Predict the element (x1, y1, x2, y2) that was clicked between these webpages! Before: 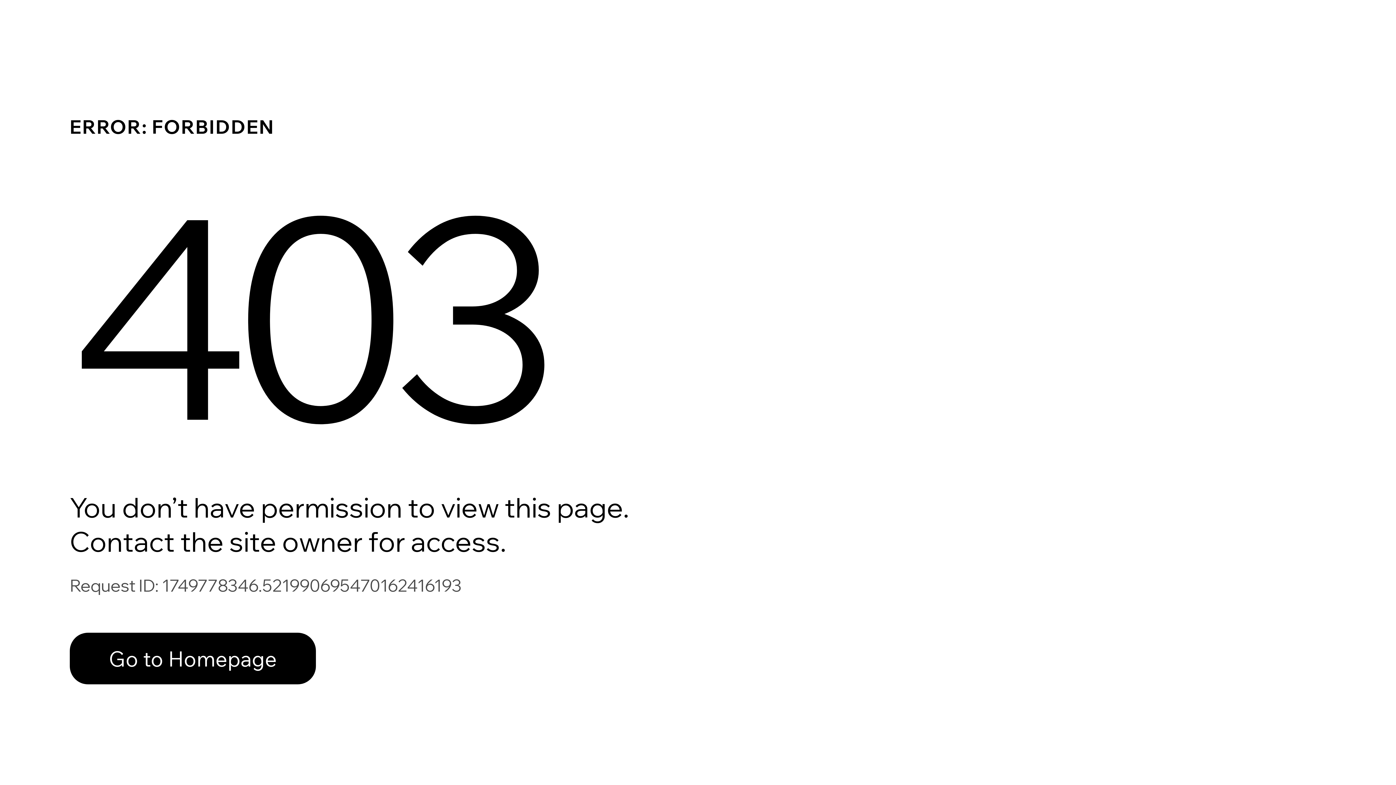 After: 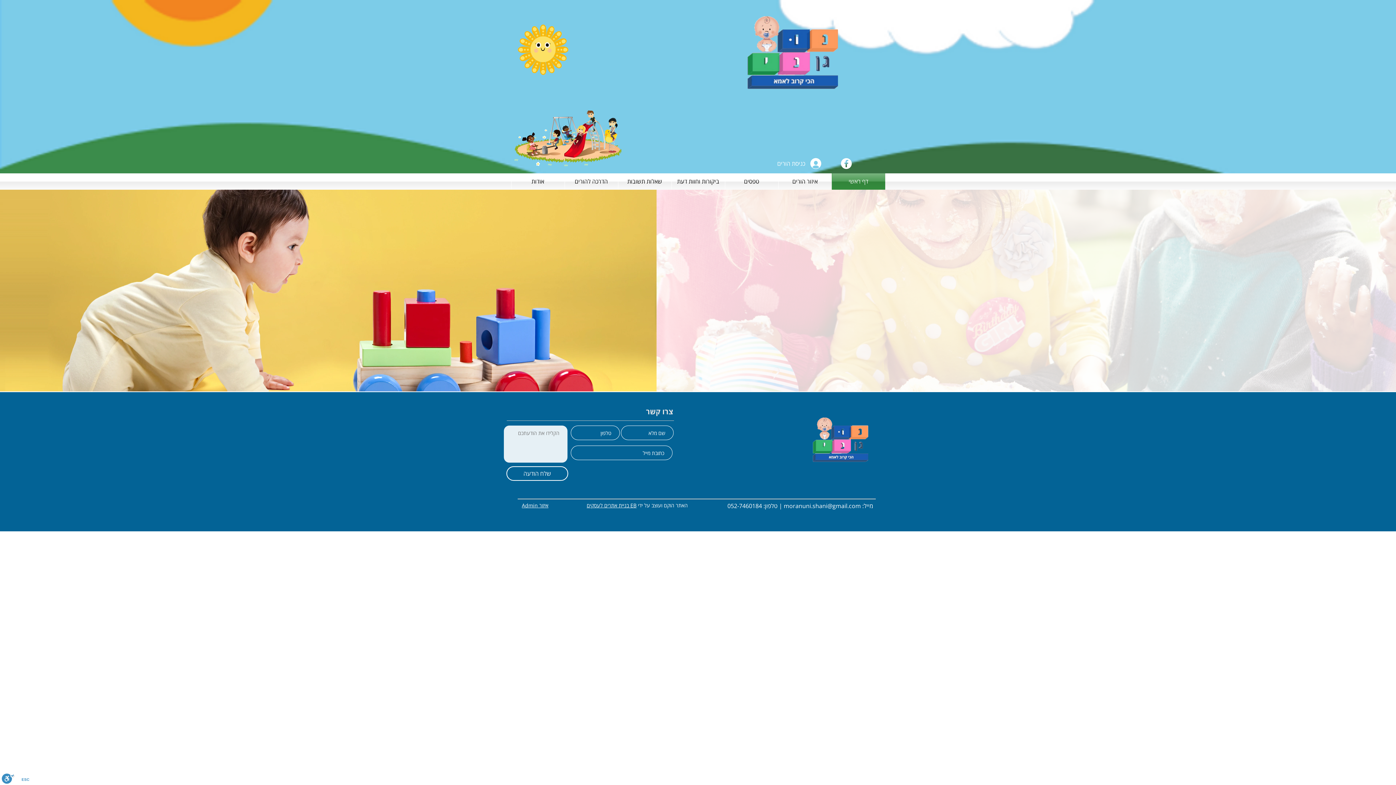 Action: label: Go to Homepage bbox: (69, 617, 768, 694)